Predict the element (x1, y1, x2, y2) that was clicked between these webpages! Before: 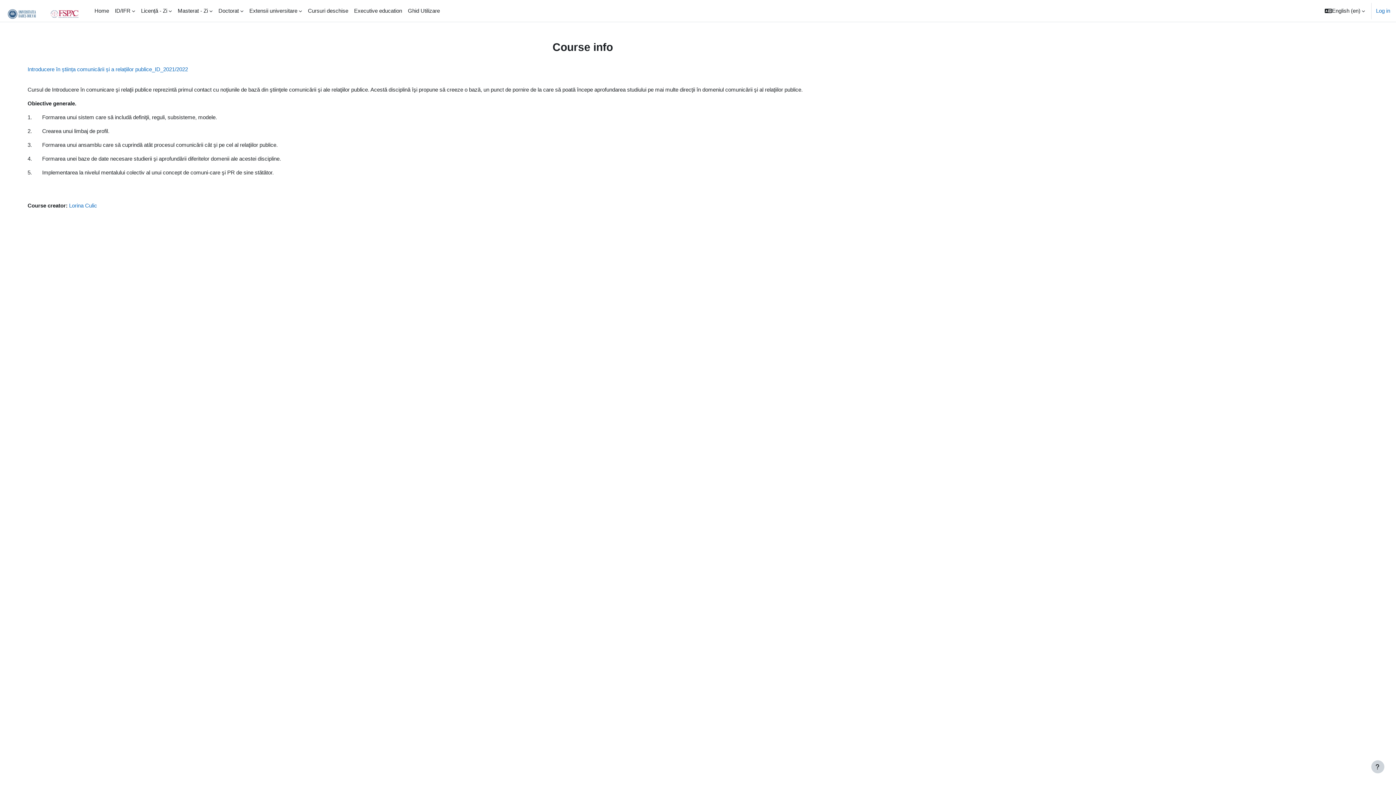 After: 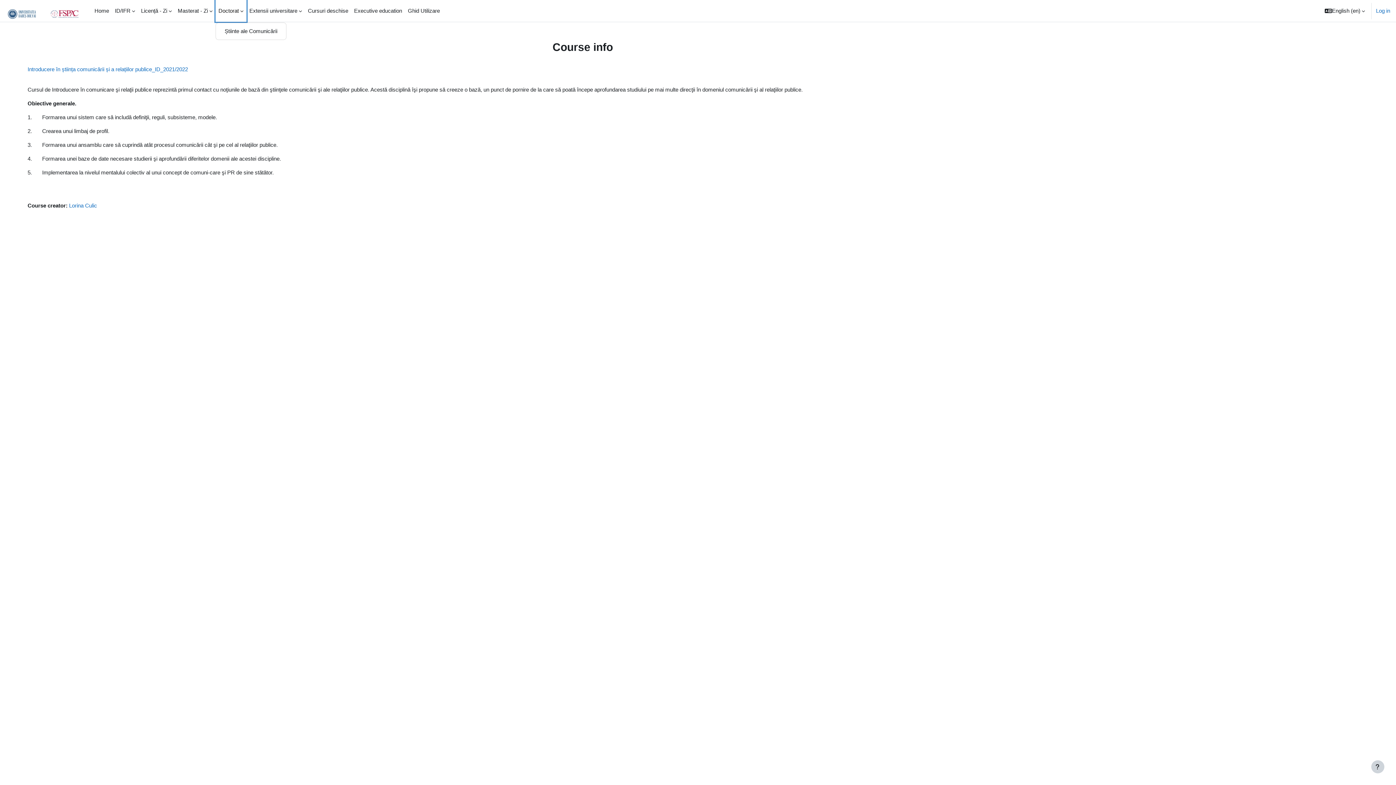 Action: bbox: (215, 0, 246, 21) label: Doctorat